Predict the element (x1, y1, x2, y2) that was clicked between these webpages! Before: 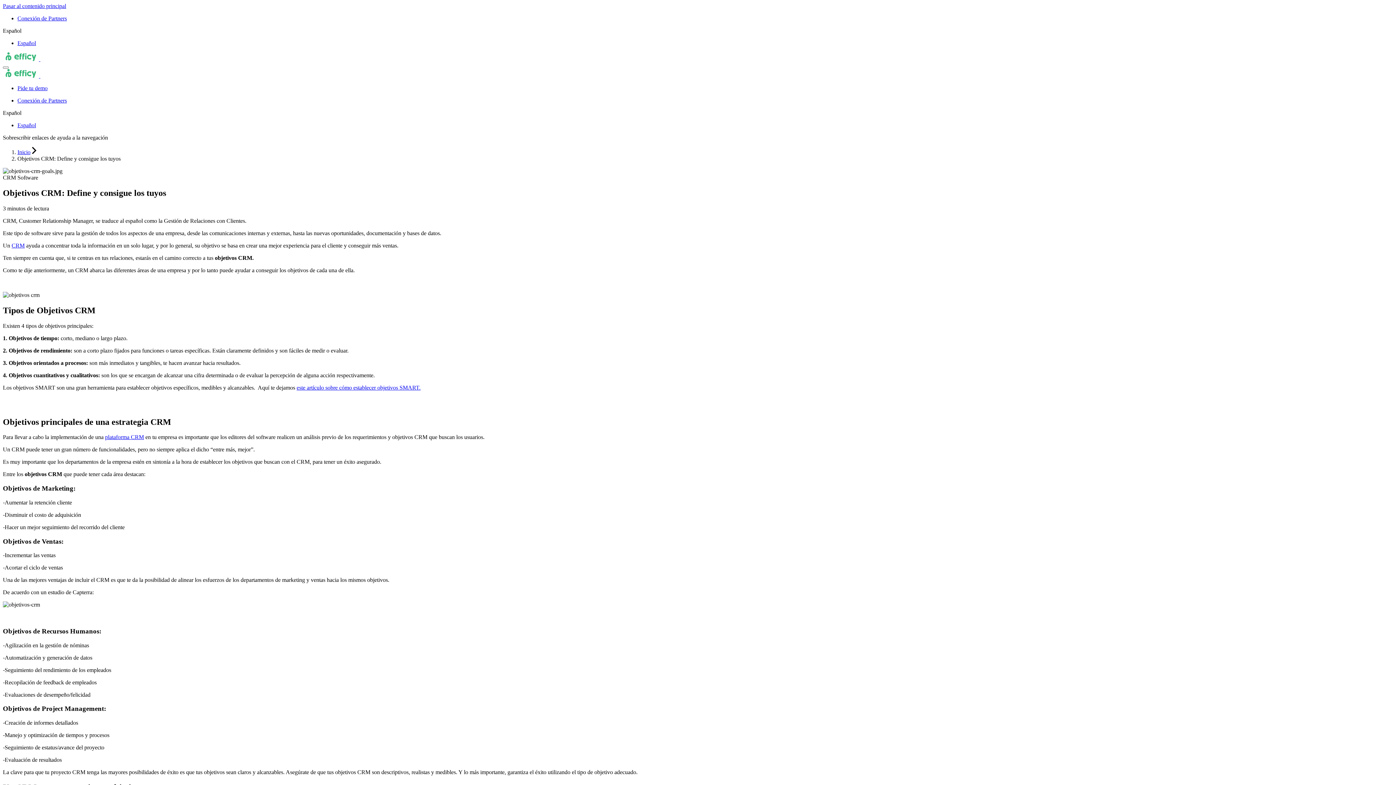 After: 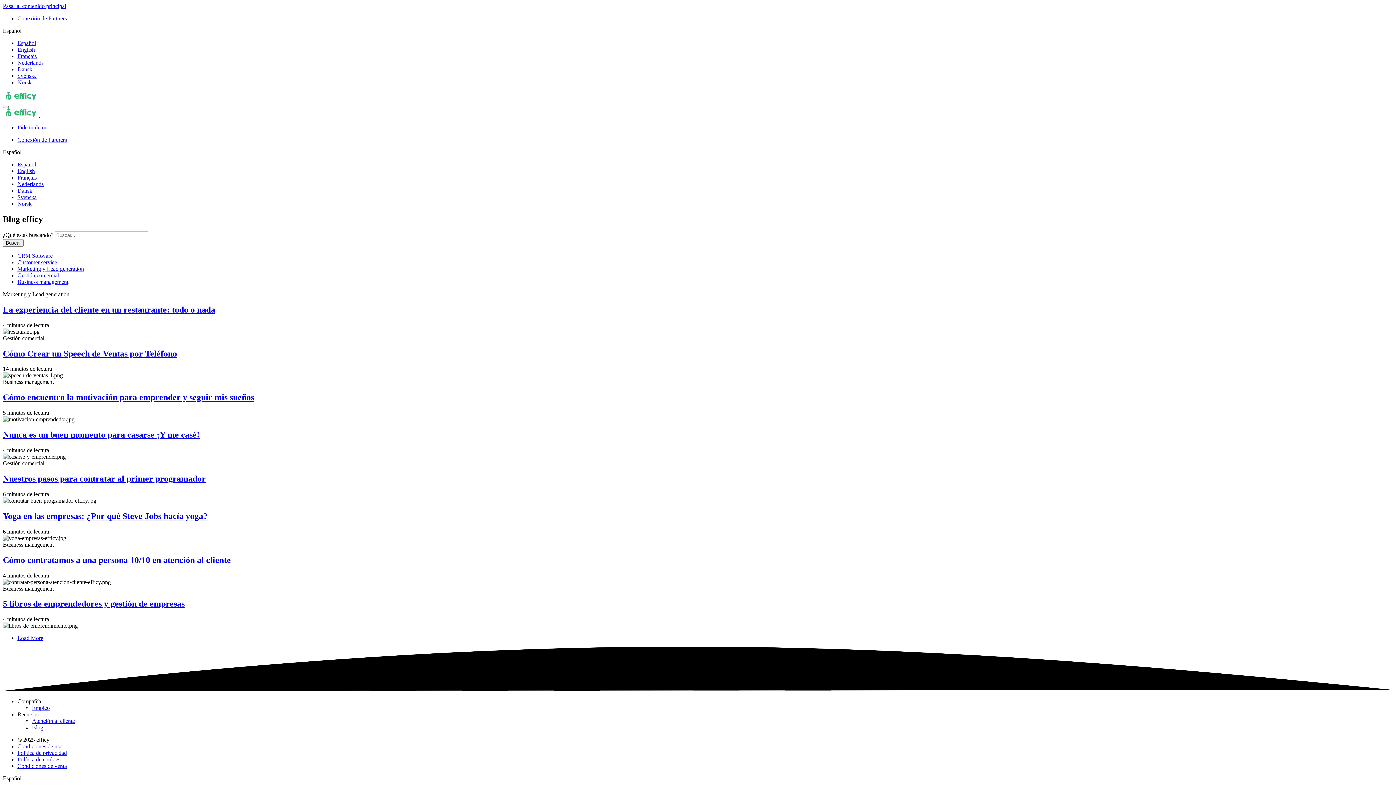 Action: bbox: (17, 149, 30, 155) label: Inicio